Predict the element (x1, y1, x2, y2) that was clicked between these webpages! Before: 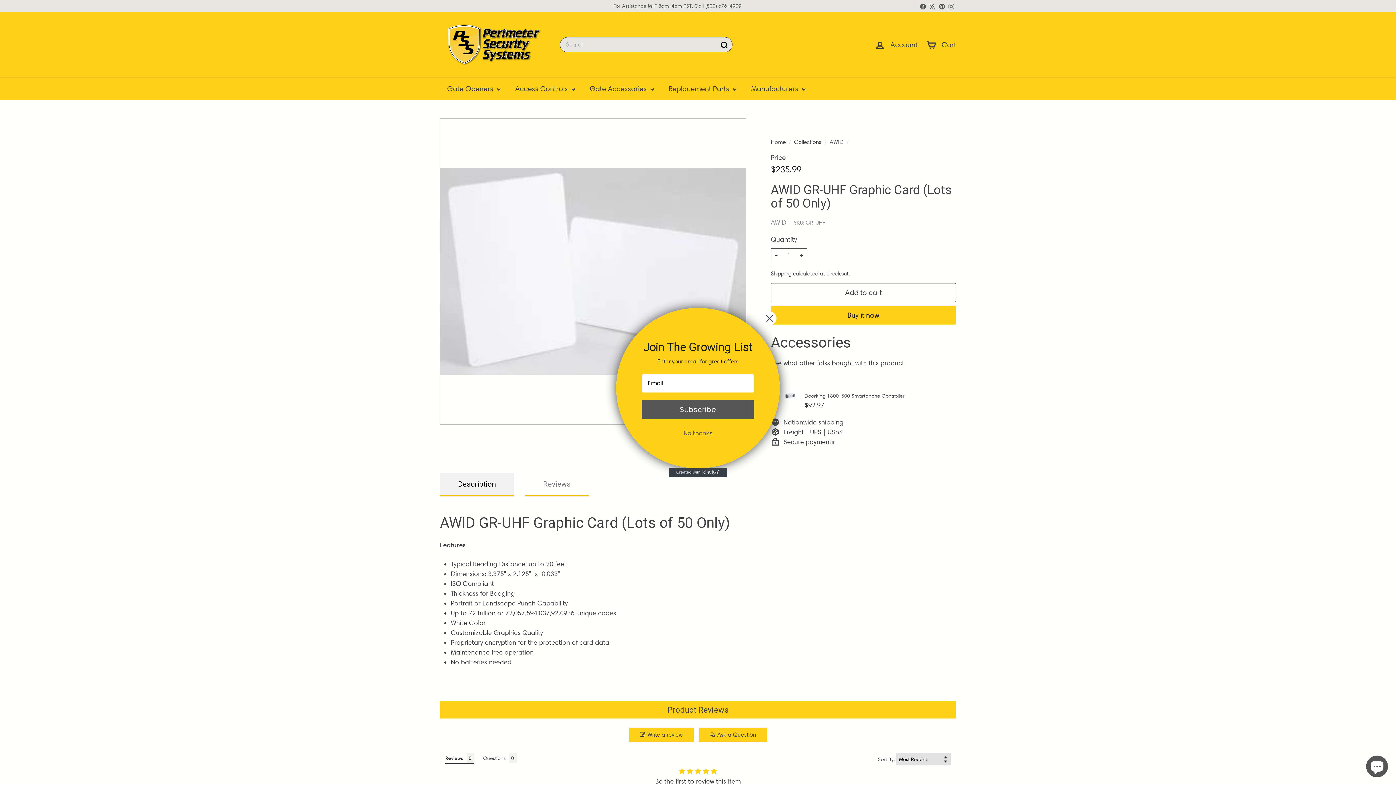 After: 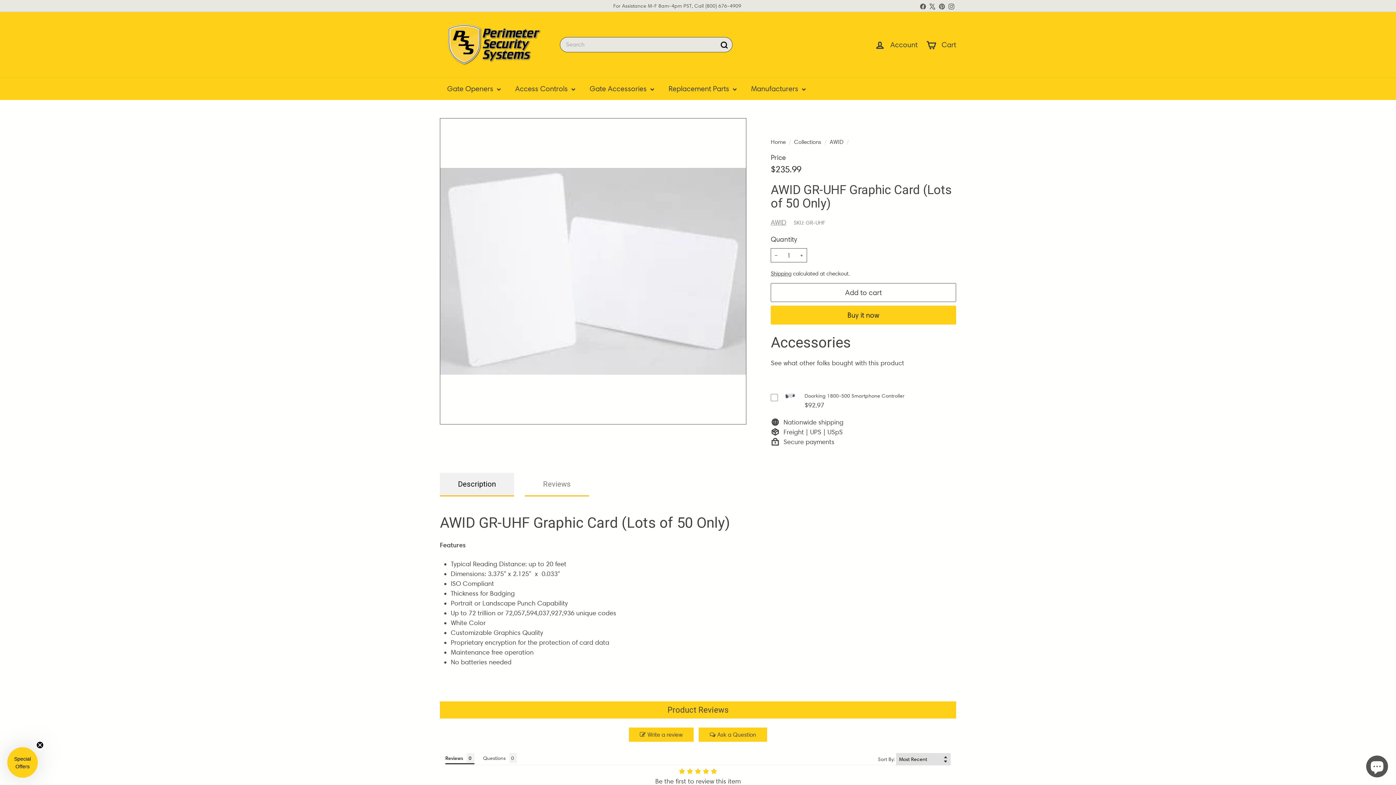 Action: label: No thanks bbox: (625, 426, 770, 440)